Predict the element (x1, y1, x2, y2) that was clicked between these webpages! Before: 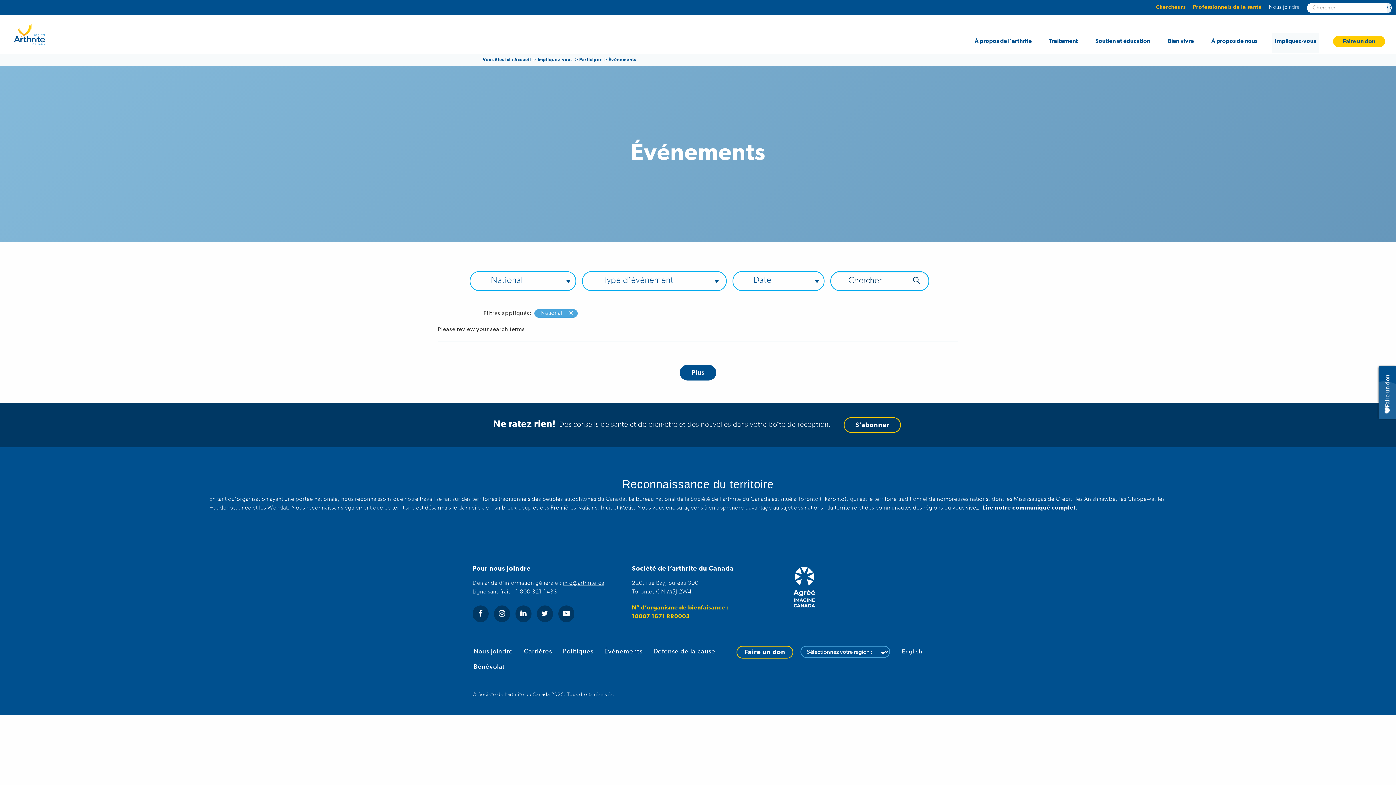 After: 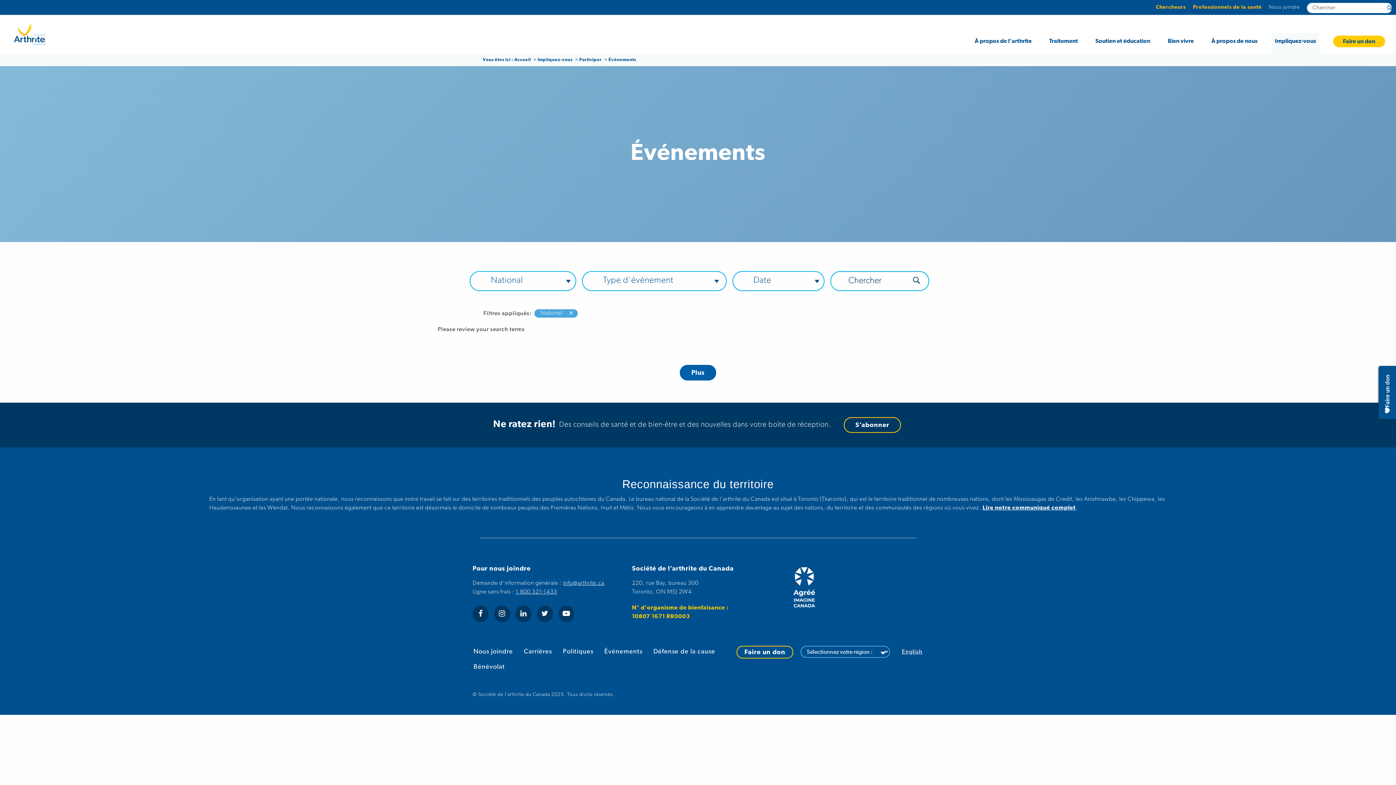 Action: label: Plus bbox: (679, 364, 716, 380)